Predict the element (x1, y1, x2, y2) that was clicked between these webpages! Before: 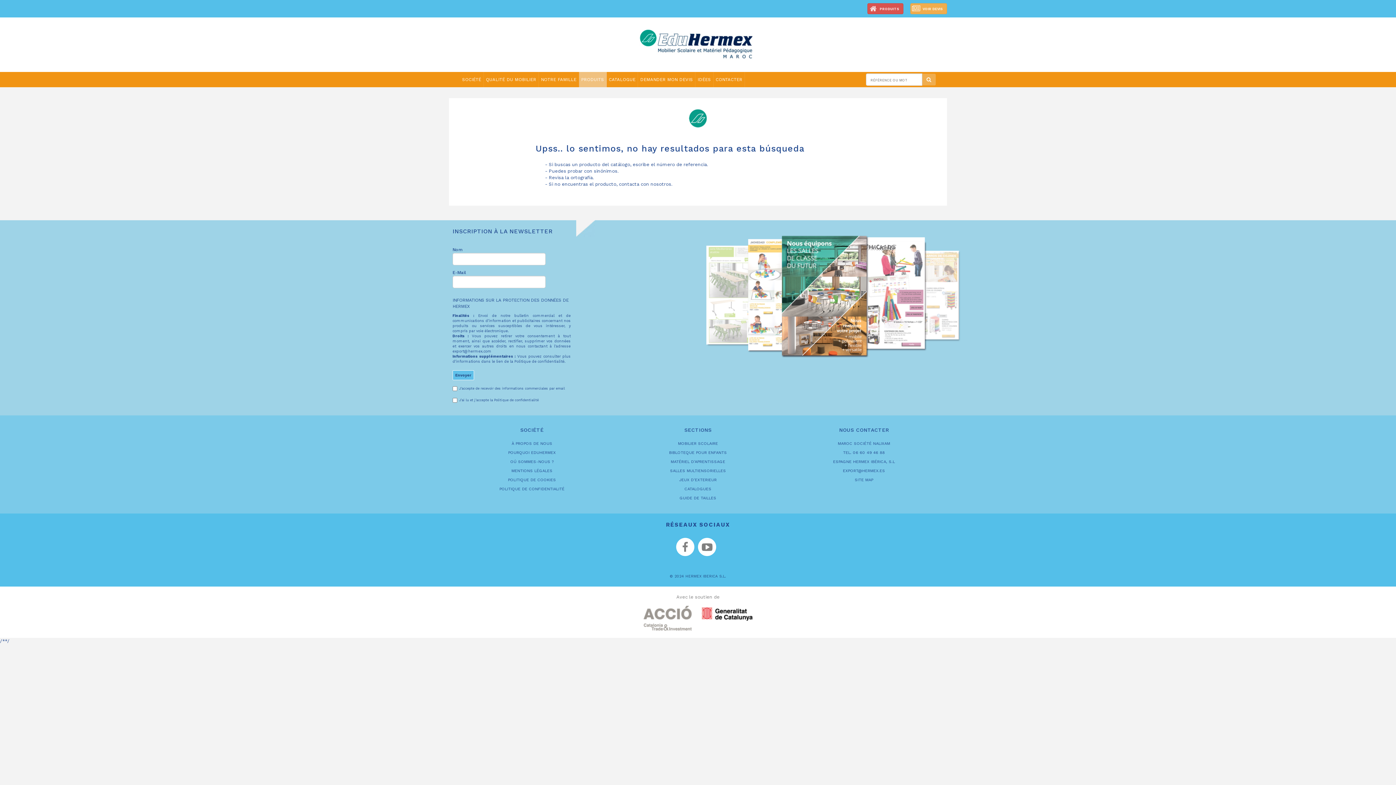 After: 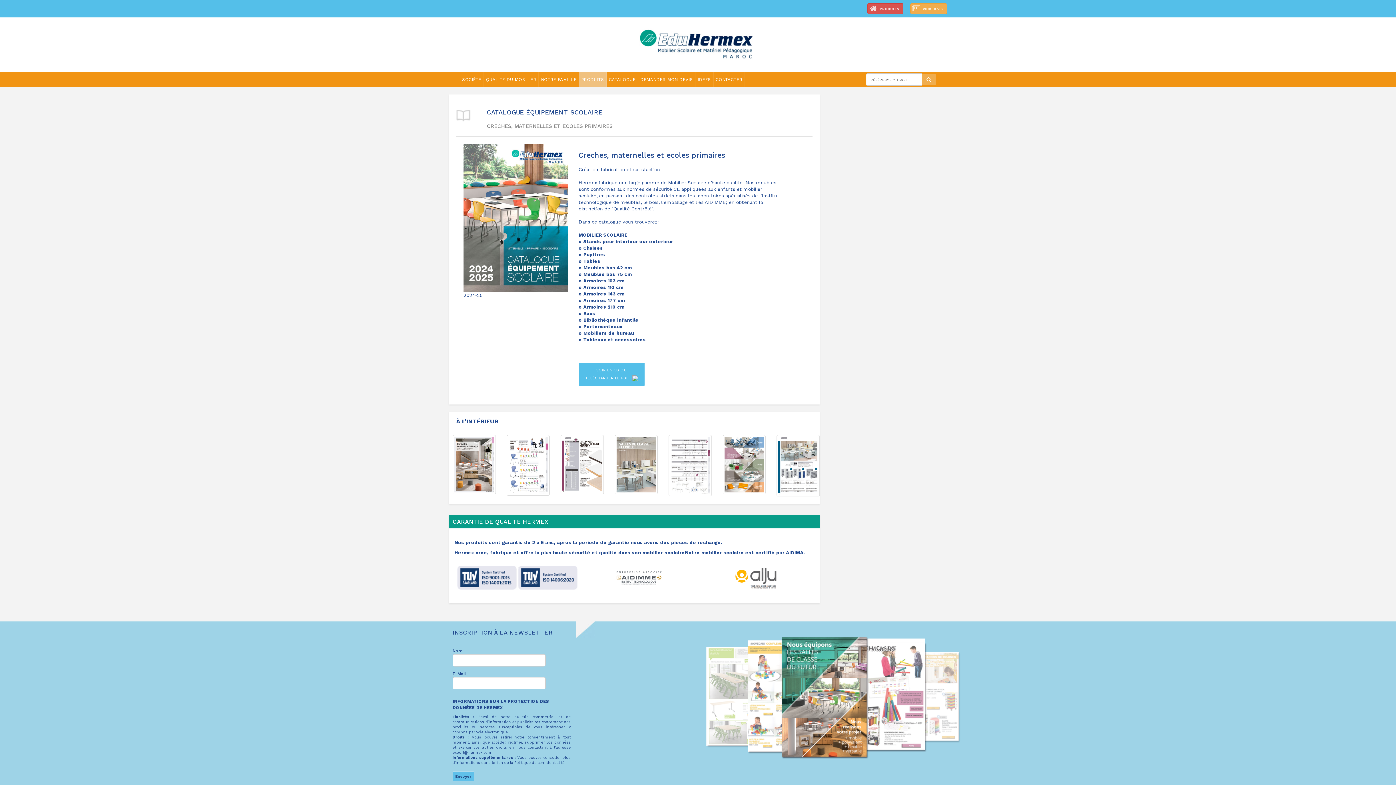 Action: bbox: (620, 484, 775, 493) label: CATALOGUES